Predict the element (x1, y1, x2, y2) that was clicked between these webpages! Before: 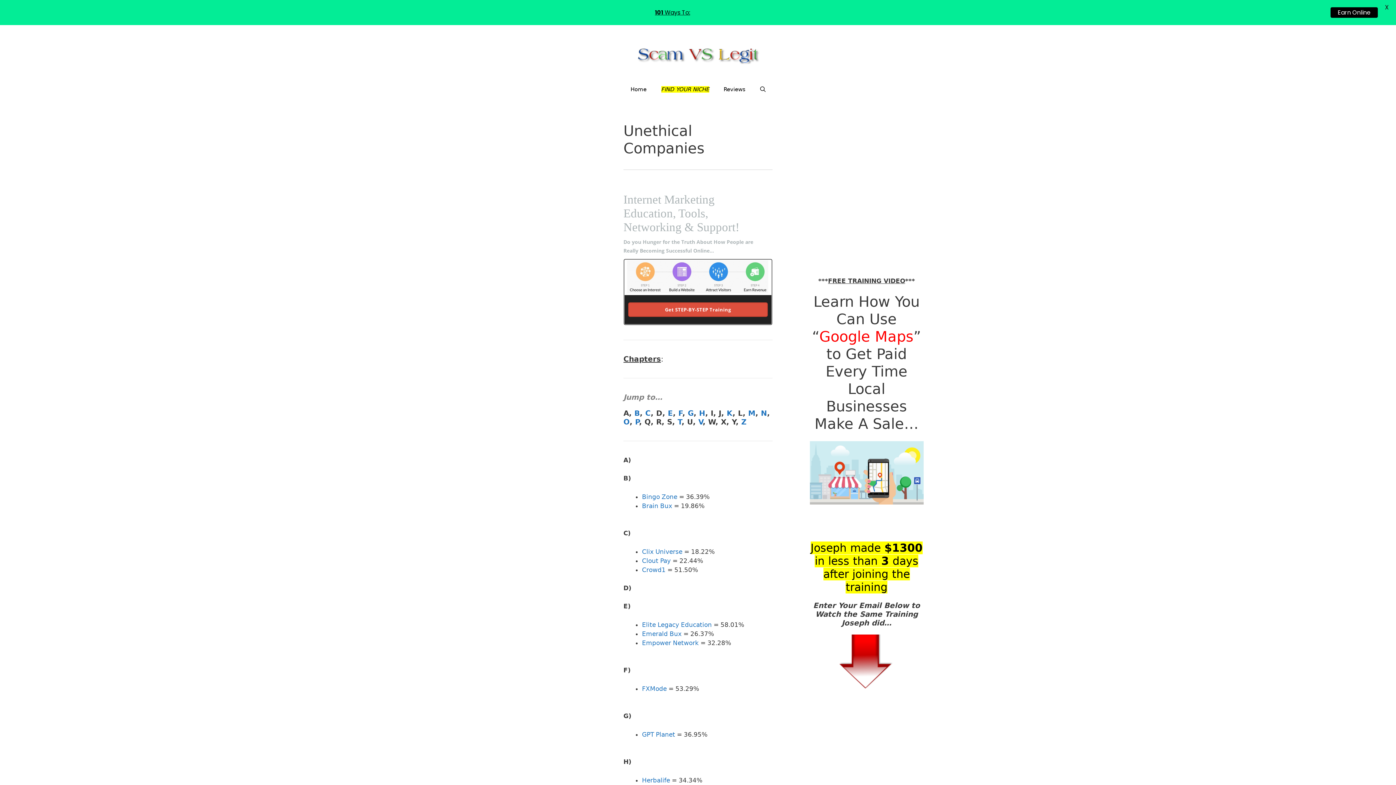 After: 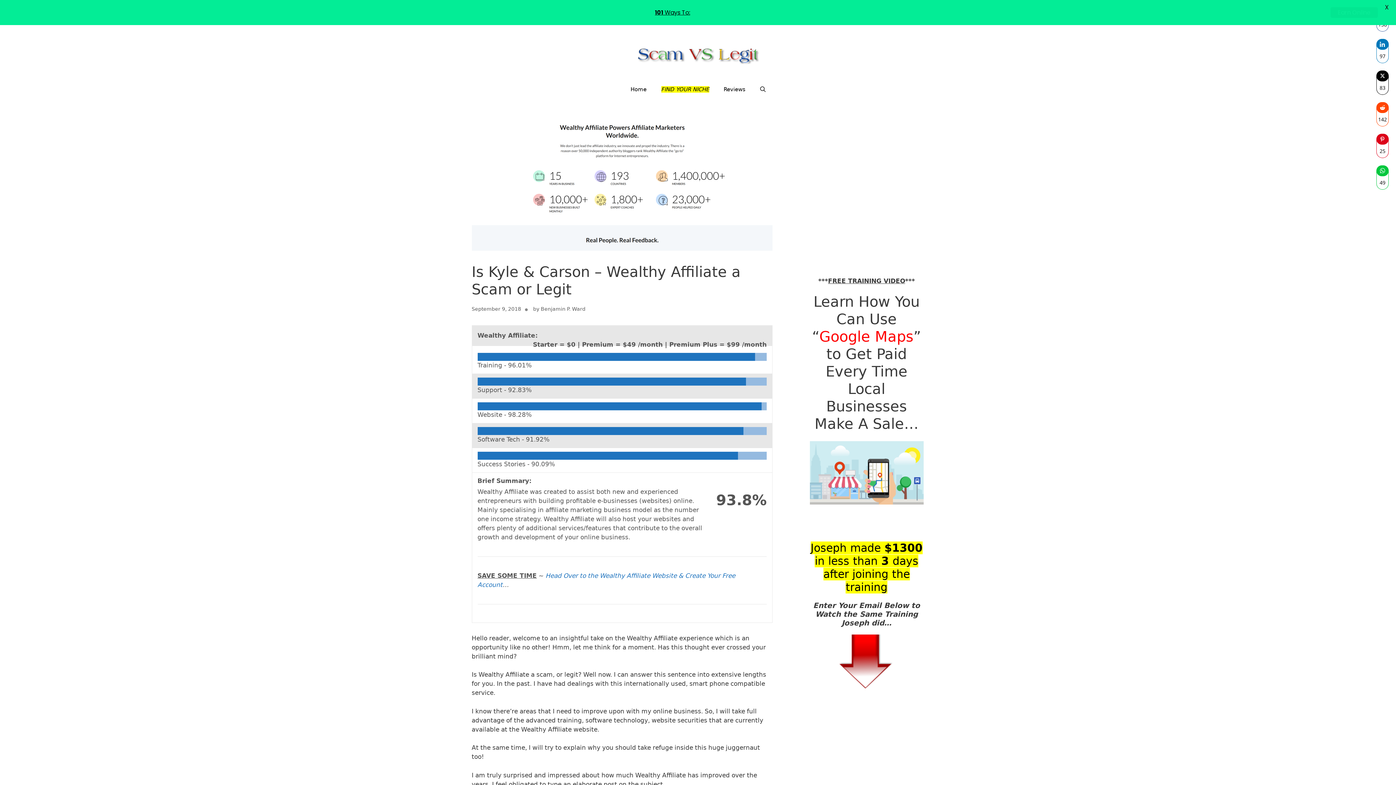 Action: label: FIND YOUR NICHE bbox: (654, 78, 716, 100)